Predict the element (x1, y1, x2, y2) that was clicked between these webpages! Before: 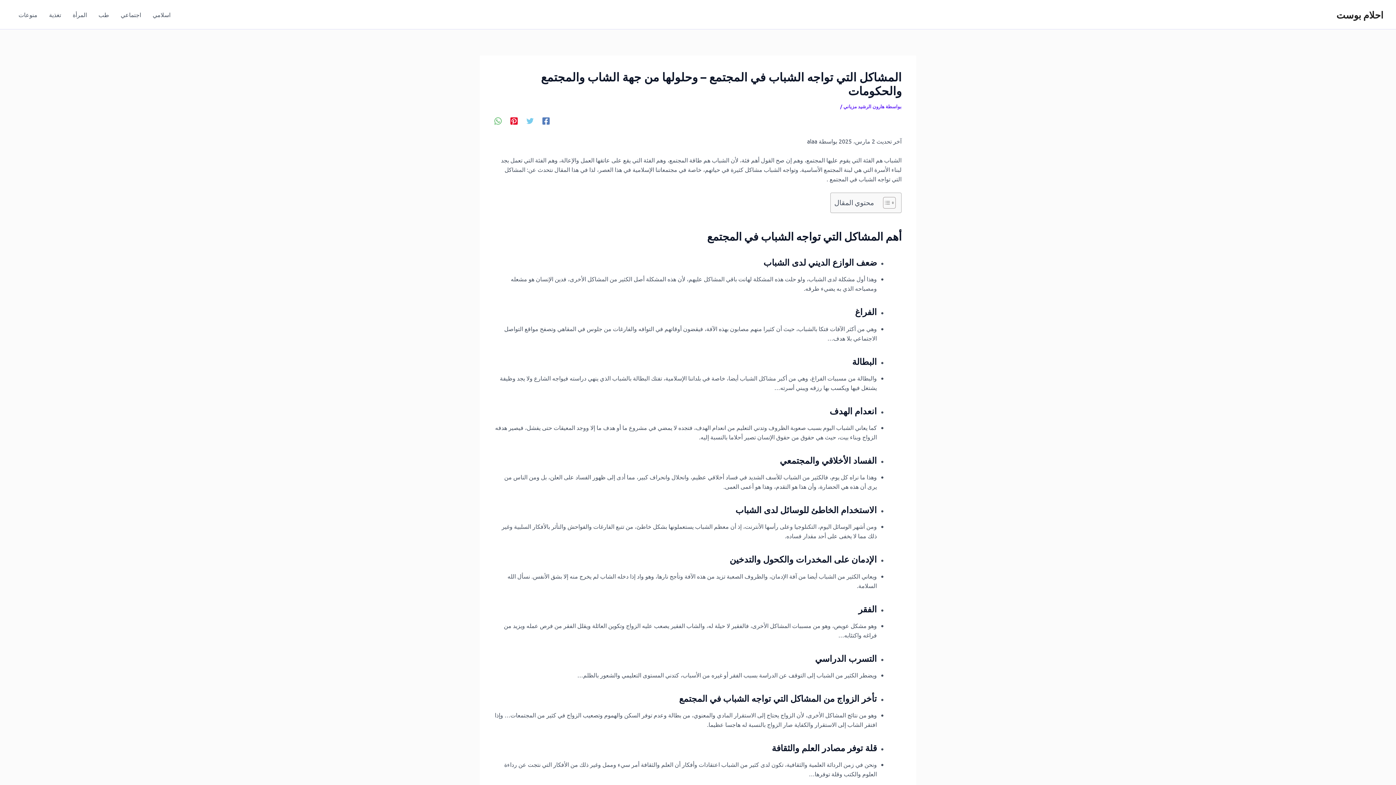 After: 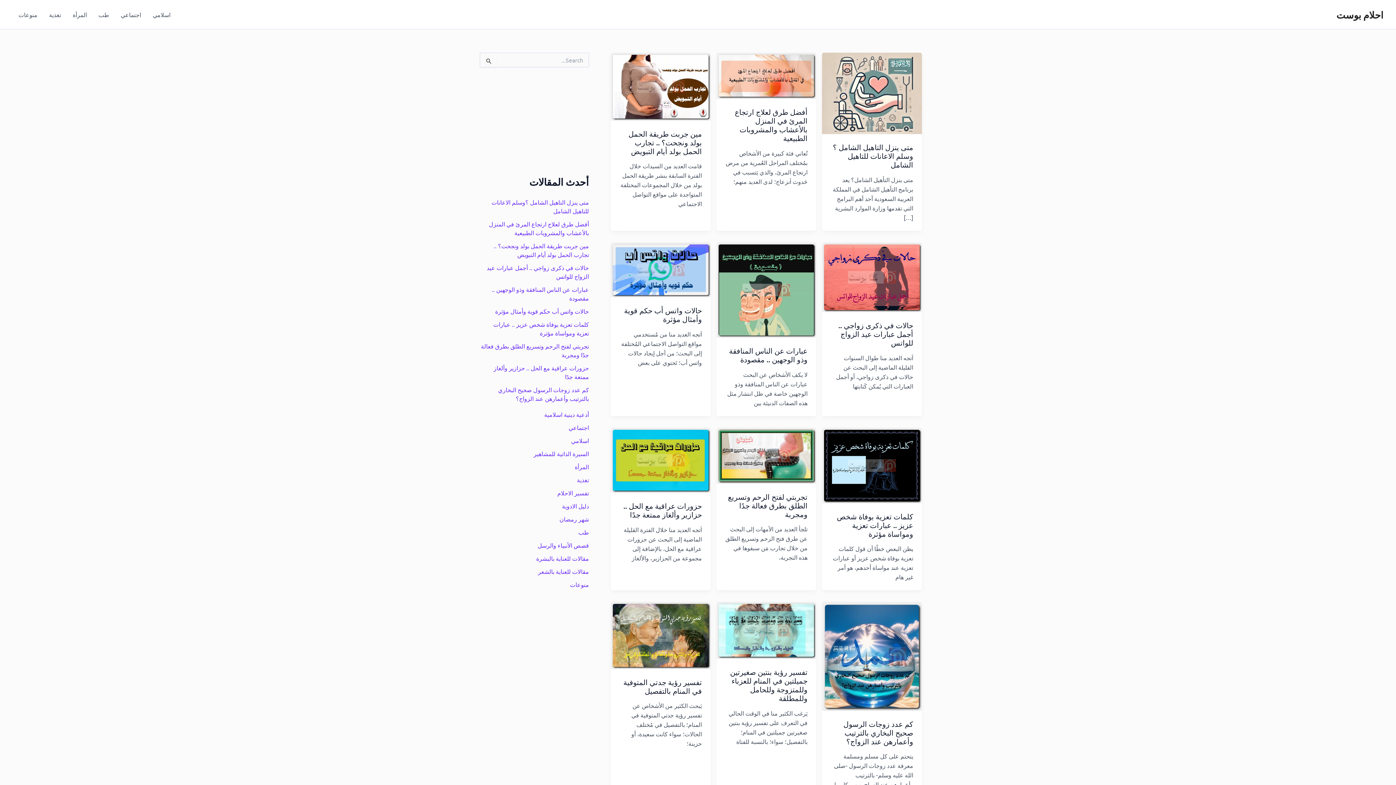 Action: bbox: (1336, 8, 1383, 20) label: احلام بوست